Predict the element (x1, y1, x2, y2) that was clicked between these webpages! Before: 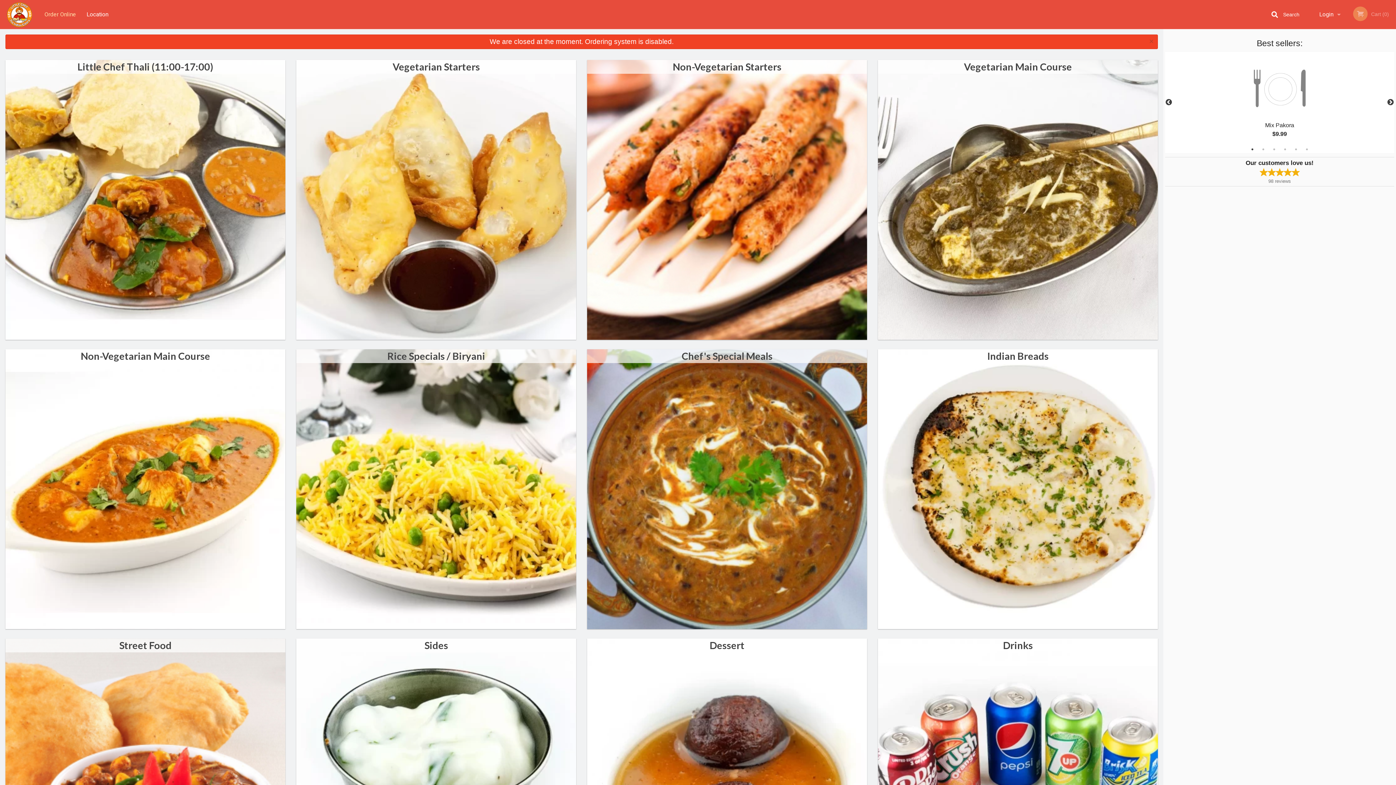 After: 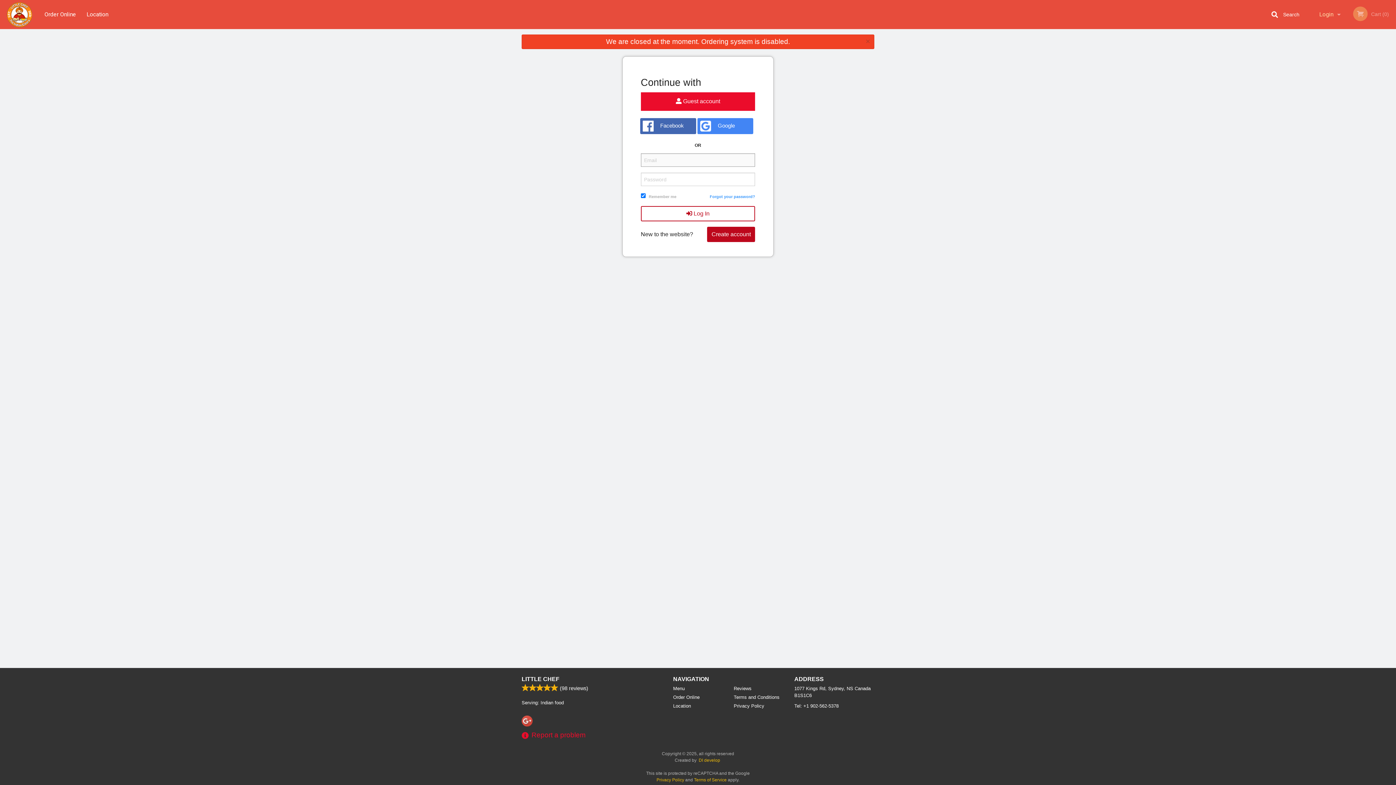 Action: bbox: (1314, 0, 1346, 29) label: Login